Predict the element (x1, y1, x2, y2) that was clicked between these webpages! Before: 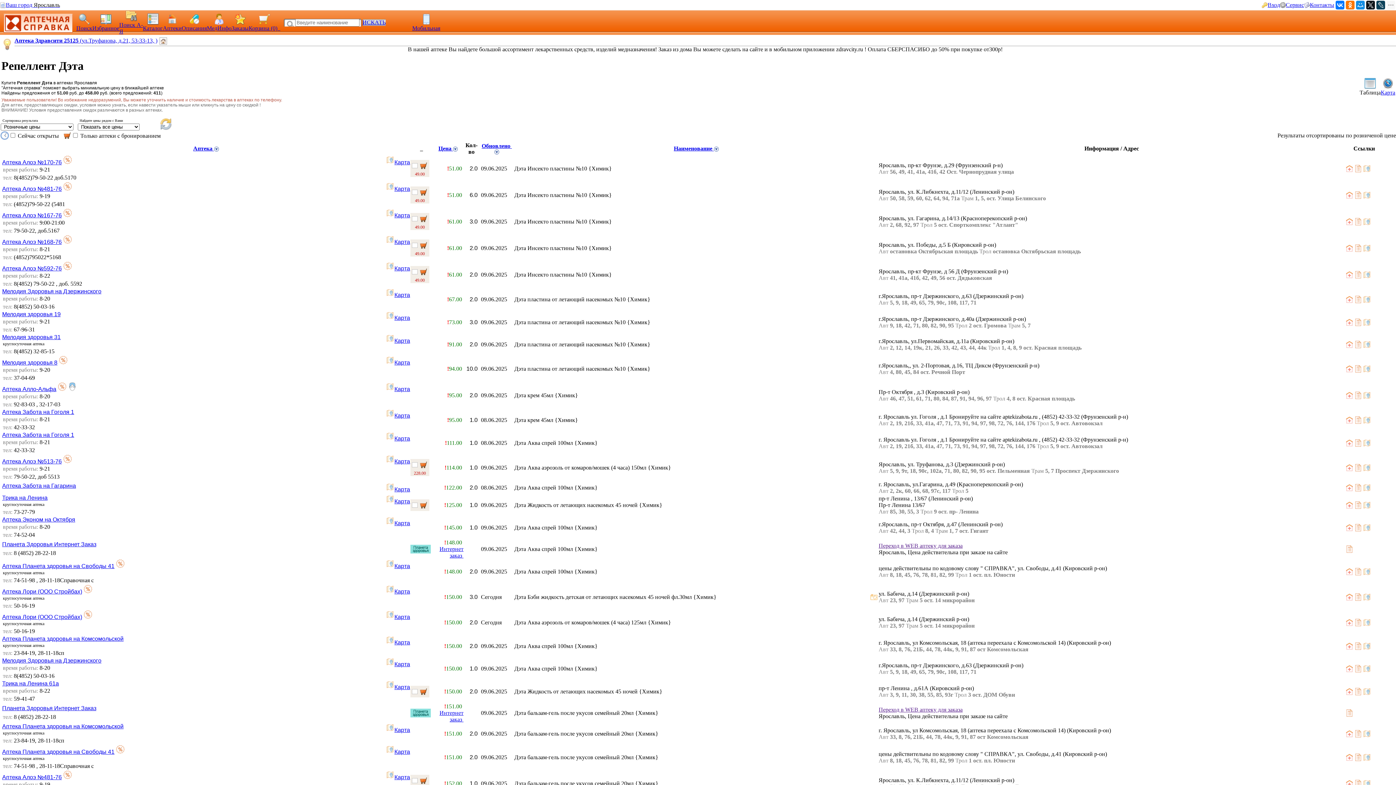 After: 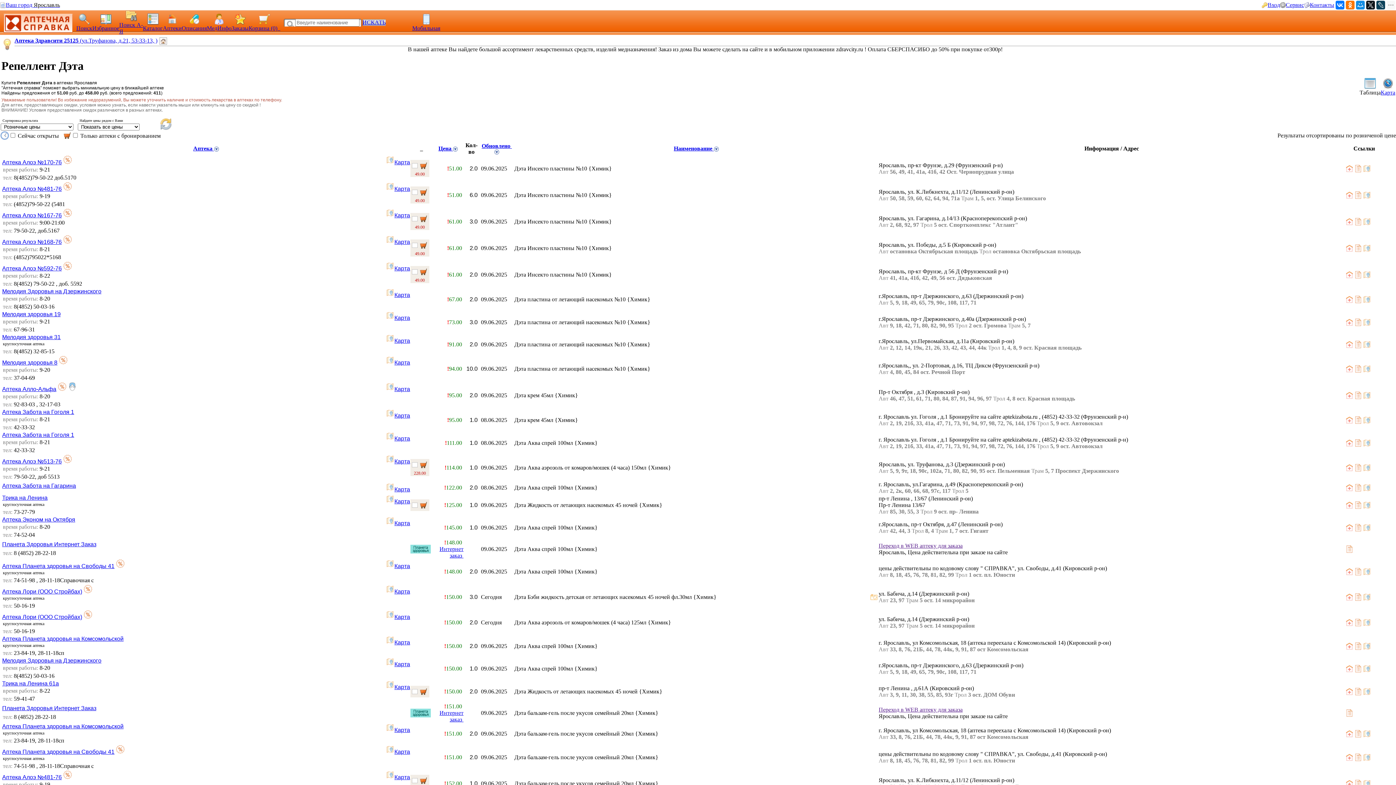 Action: bbox: (116, 563, 124, 569)